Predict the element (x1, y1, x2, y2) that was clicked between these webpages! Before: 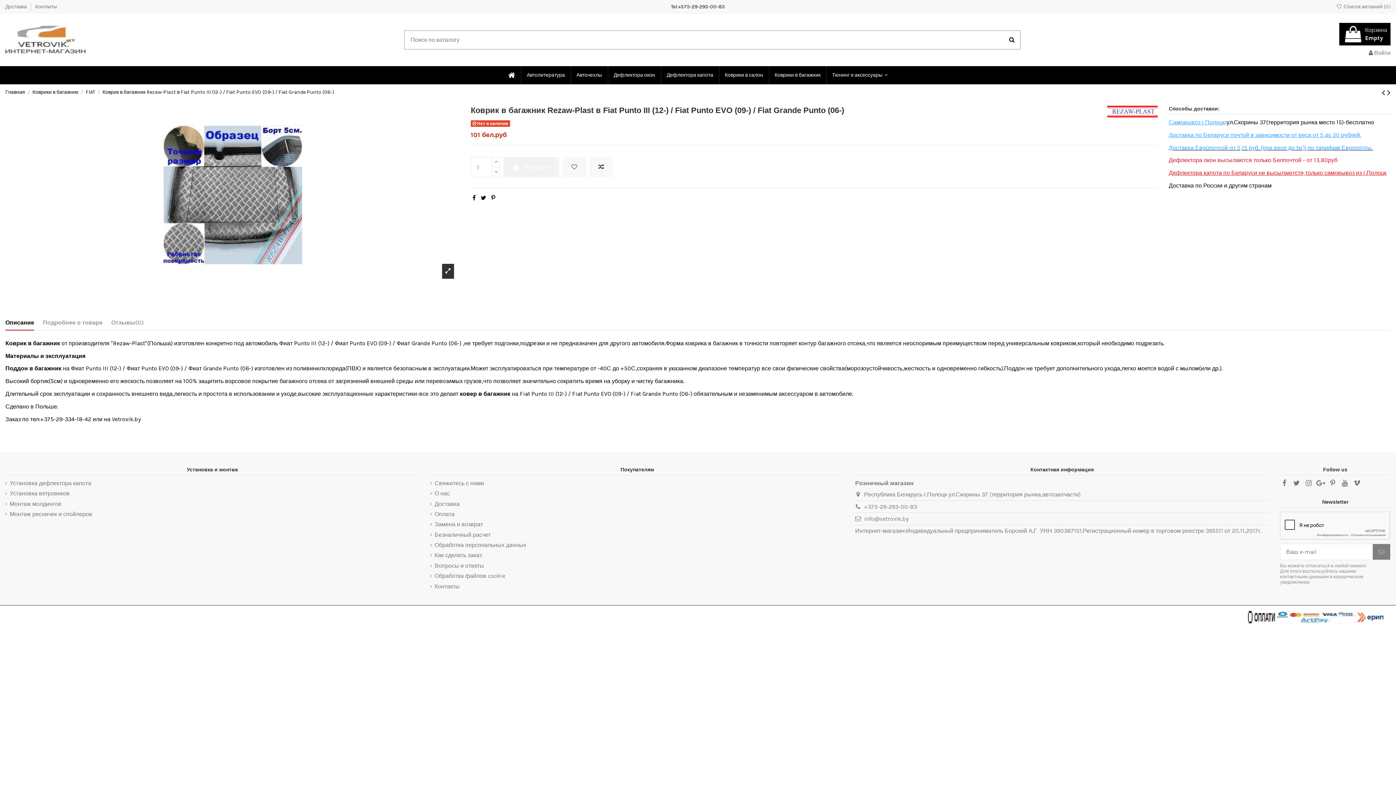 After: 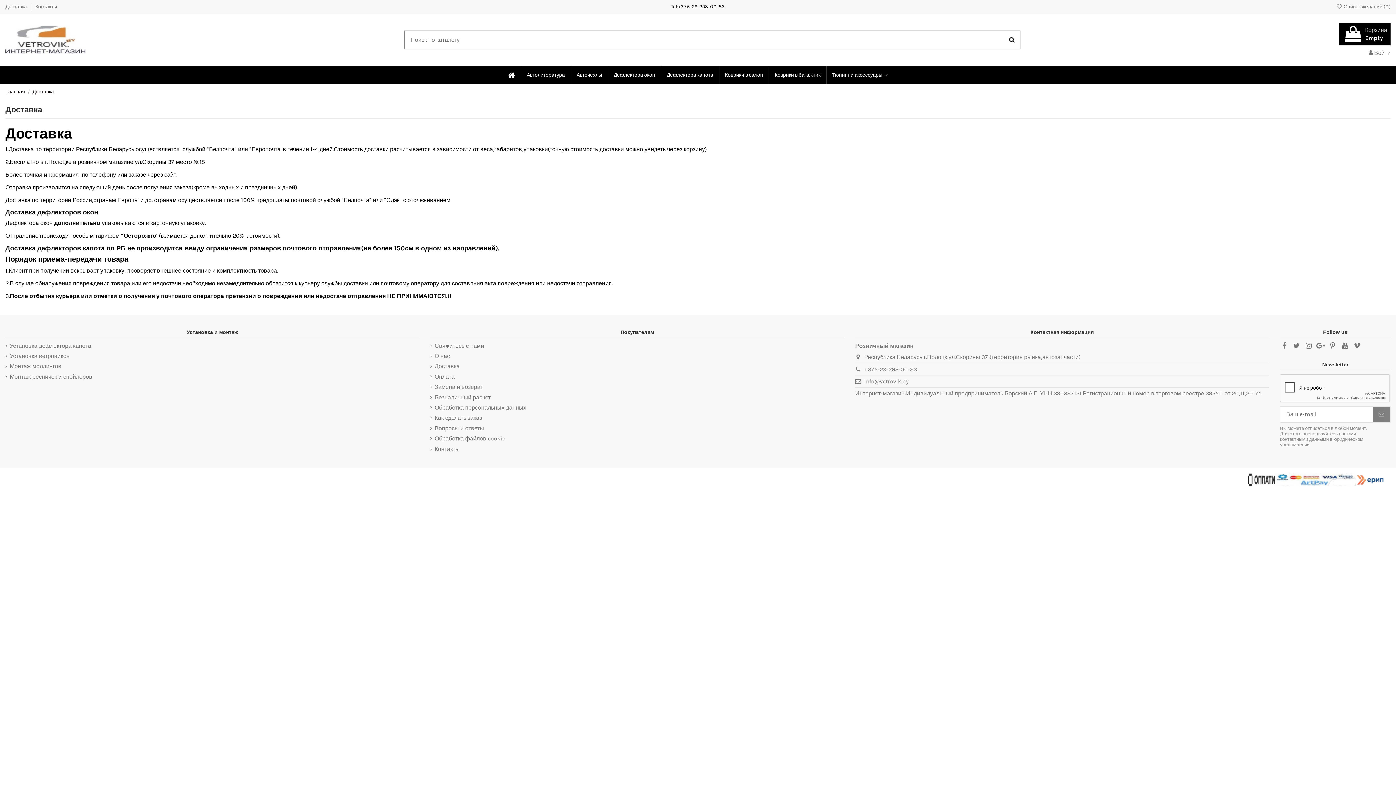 Action: label: Доставка по Беларуси почтой в зависимости от веса от 5 до 20 рублей. bbox: (1169, 131, 1361, 138)